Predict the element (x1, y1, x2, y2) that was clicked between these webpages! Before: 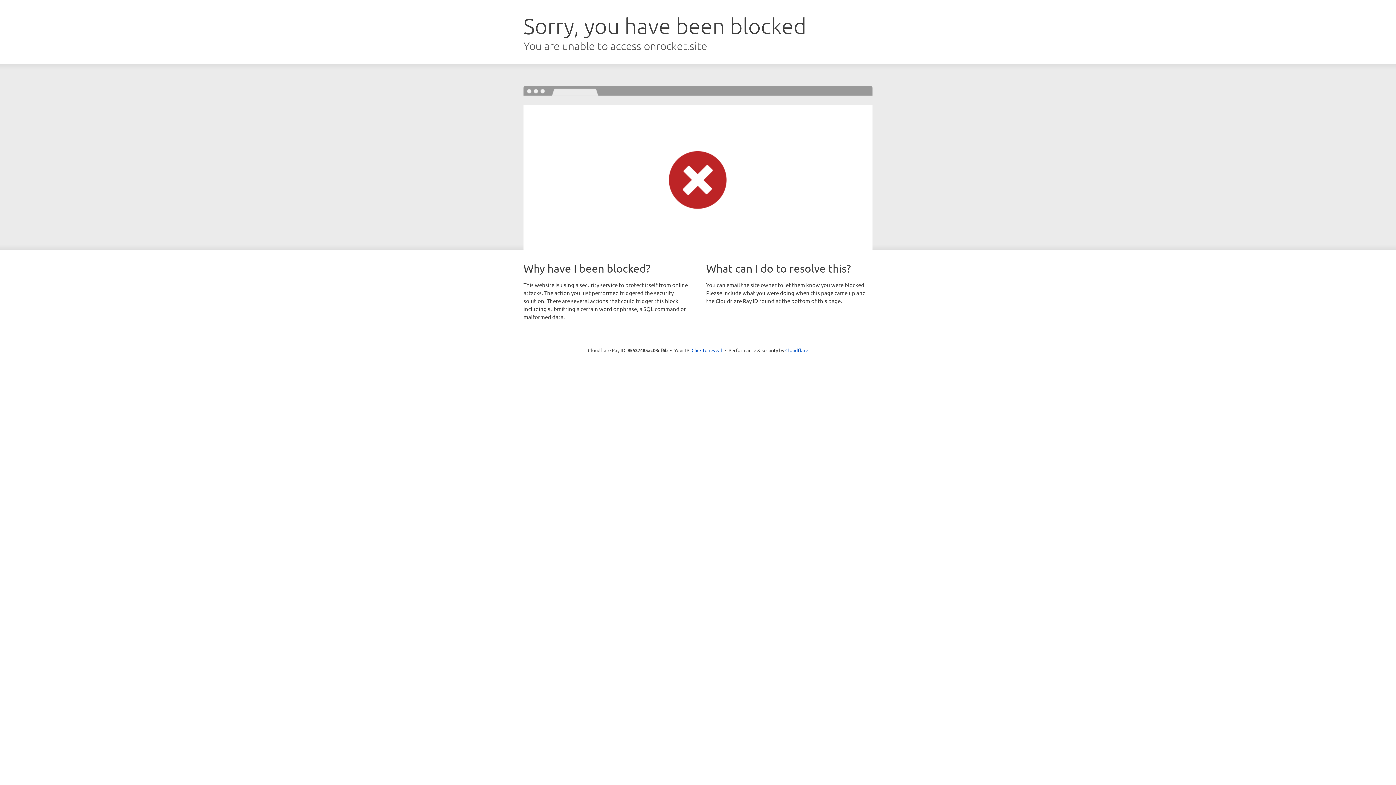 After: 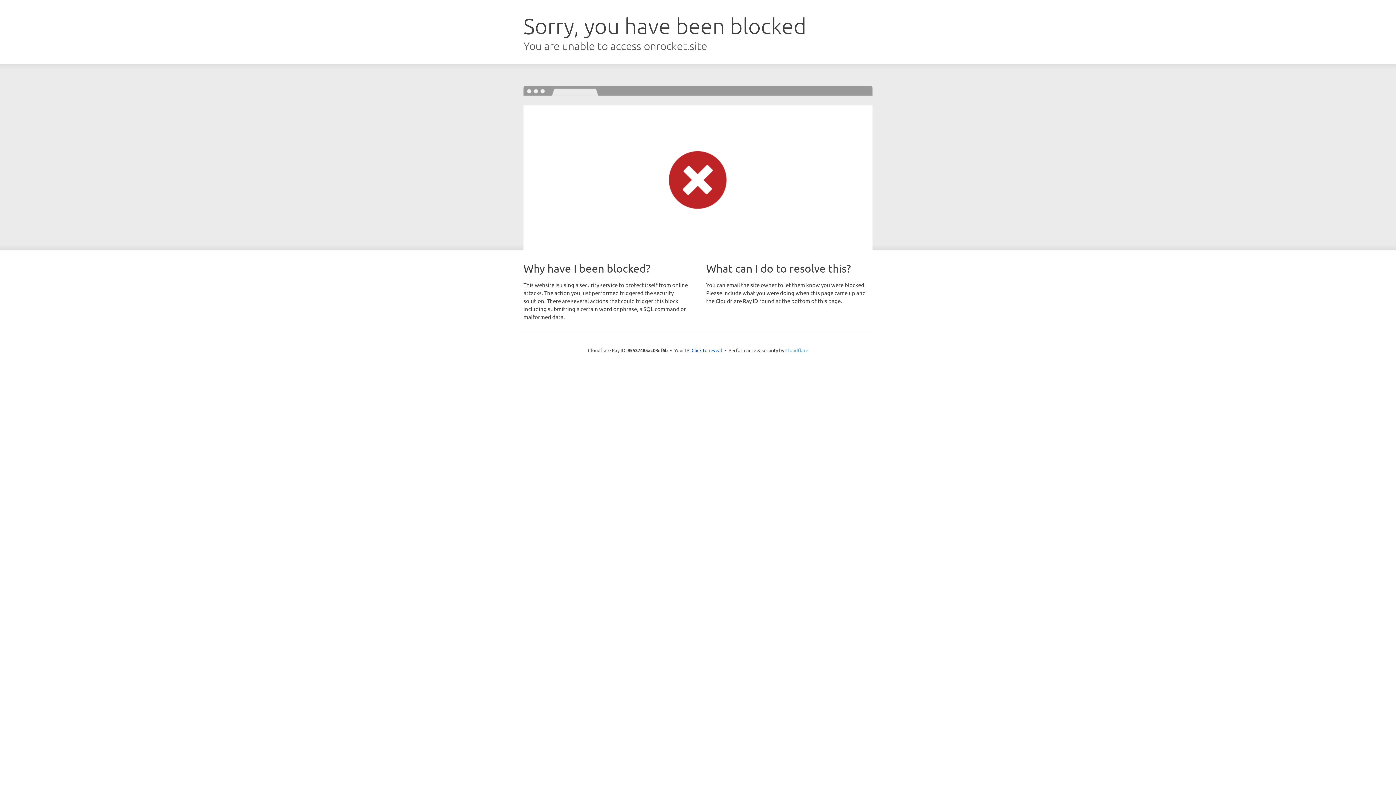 Action: label: Cloudflare bbox: (785, 347, 808, 353)